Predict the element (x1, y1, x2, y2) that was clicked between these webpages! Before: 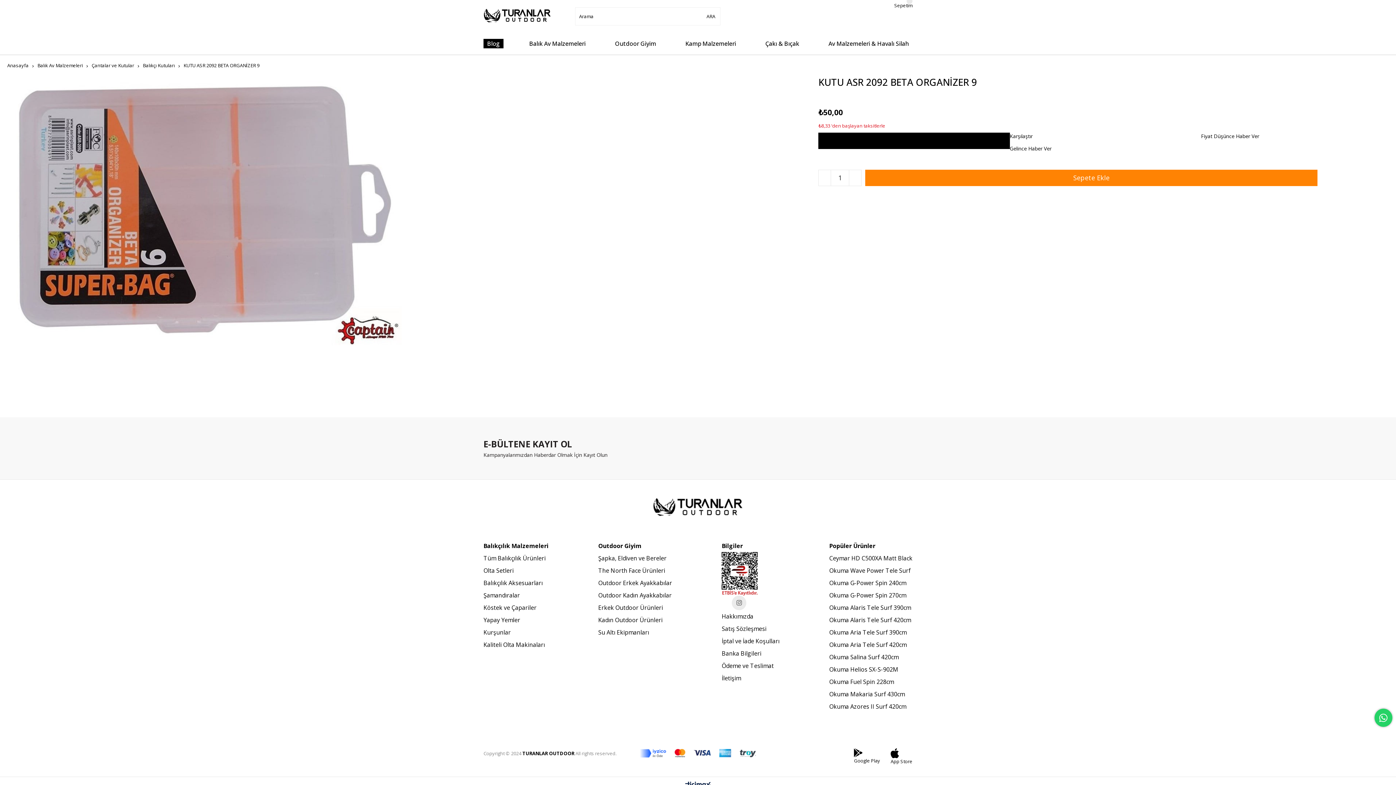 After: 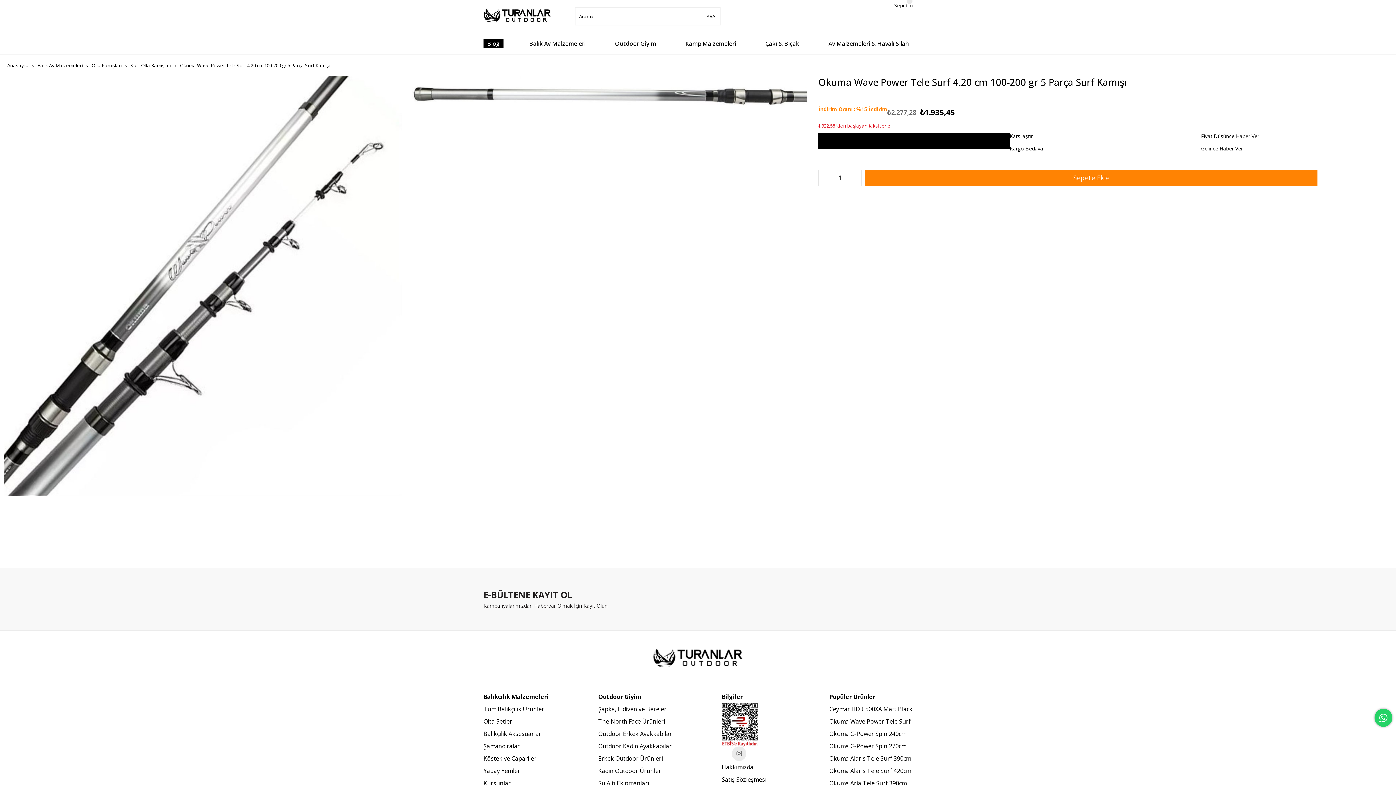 Action: label: Okuma Wave Power Tele Surf bbox: (829, 564, 912, 576)